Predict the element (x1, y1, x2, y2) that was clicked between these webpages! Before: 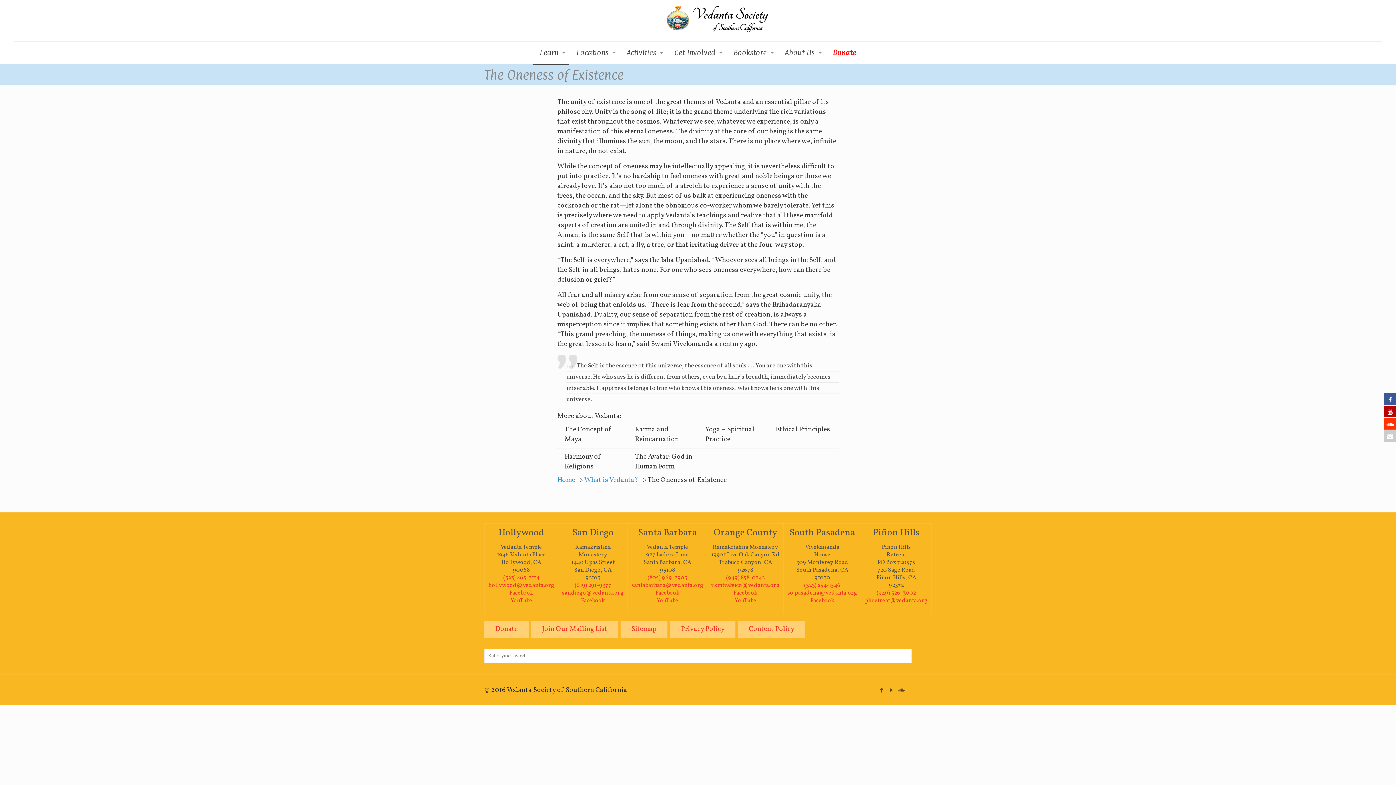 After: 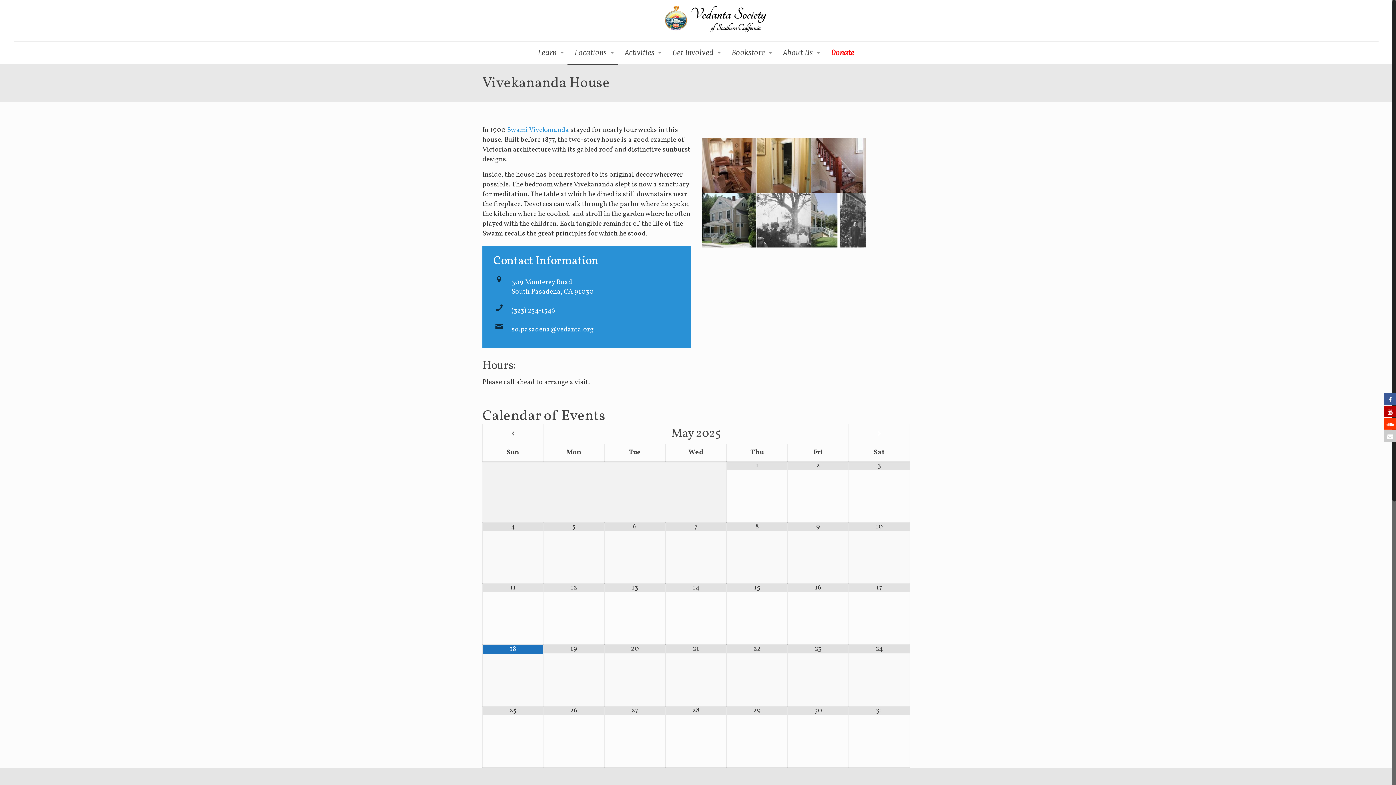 Action: bbox: (789, 526, 855, 539) label: South Pasadena